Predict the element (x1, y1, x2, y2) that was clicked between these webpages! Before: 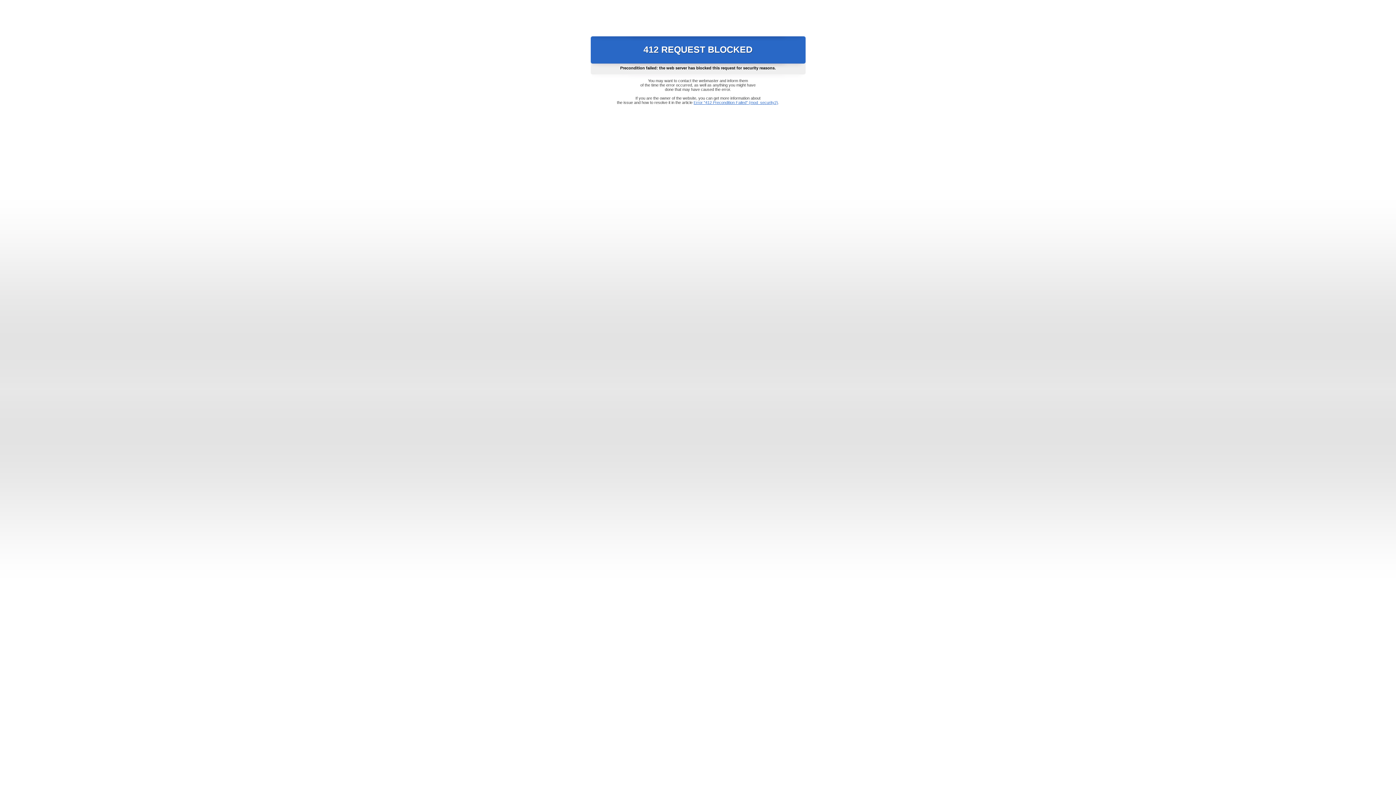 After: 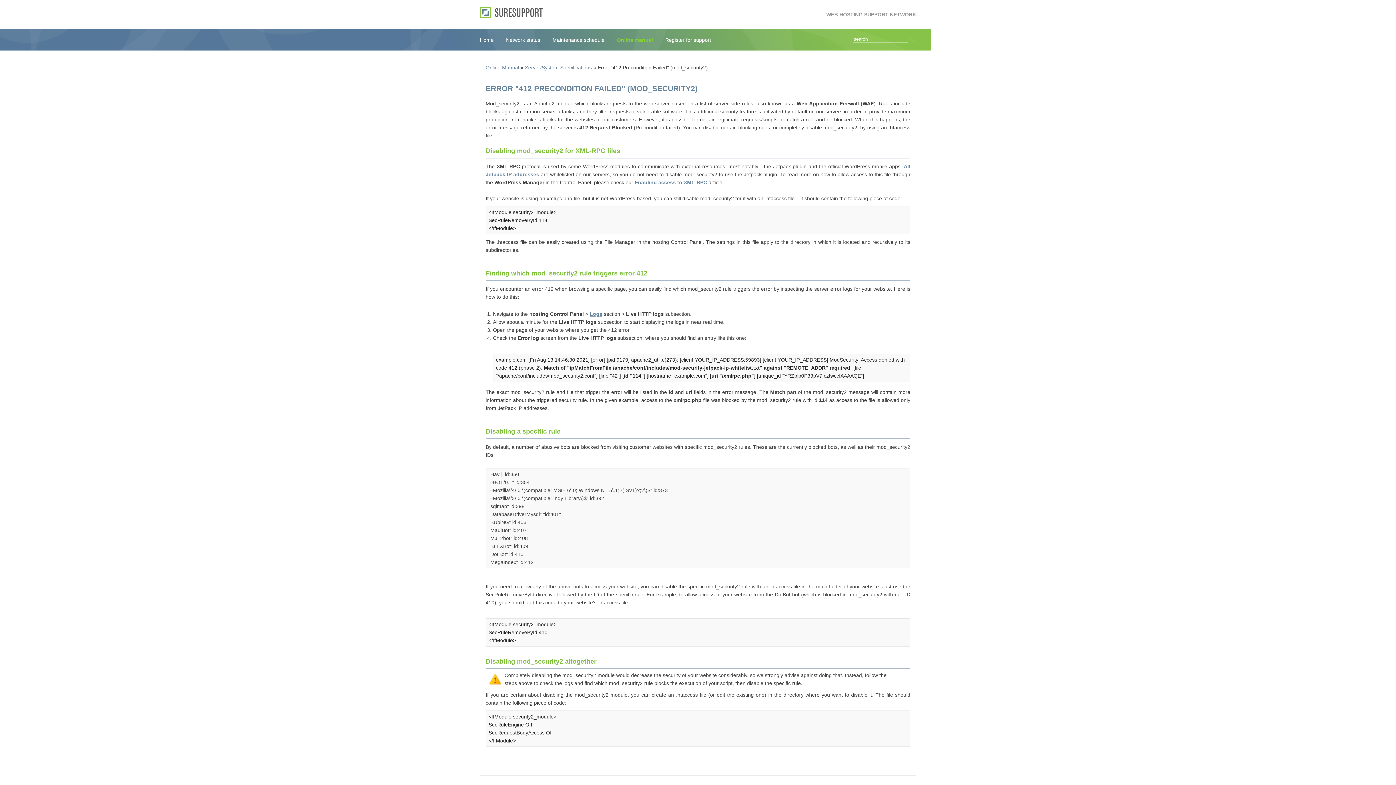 Action: label: Error "412 Precondition Failed" (mod_security2) bbox: (693, 100, 778, 104)